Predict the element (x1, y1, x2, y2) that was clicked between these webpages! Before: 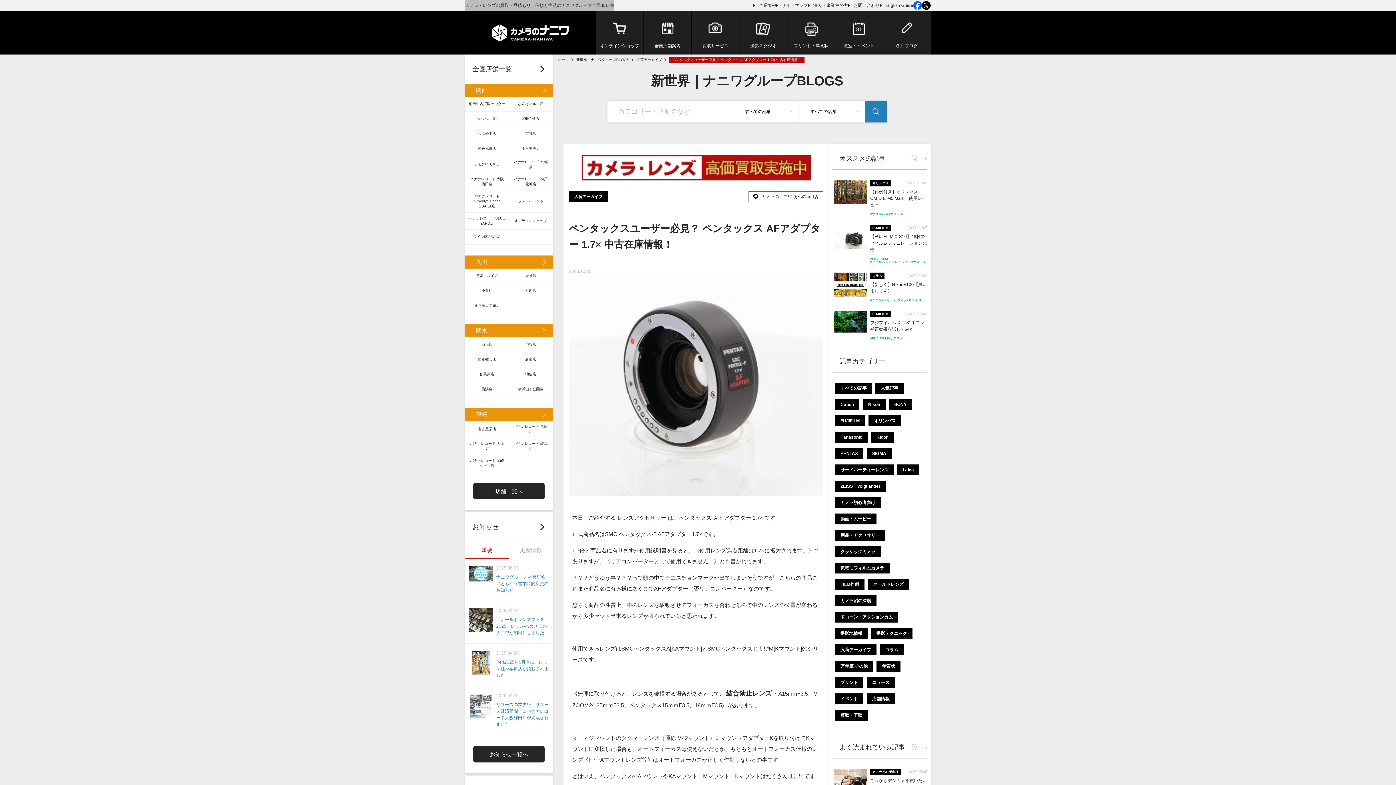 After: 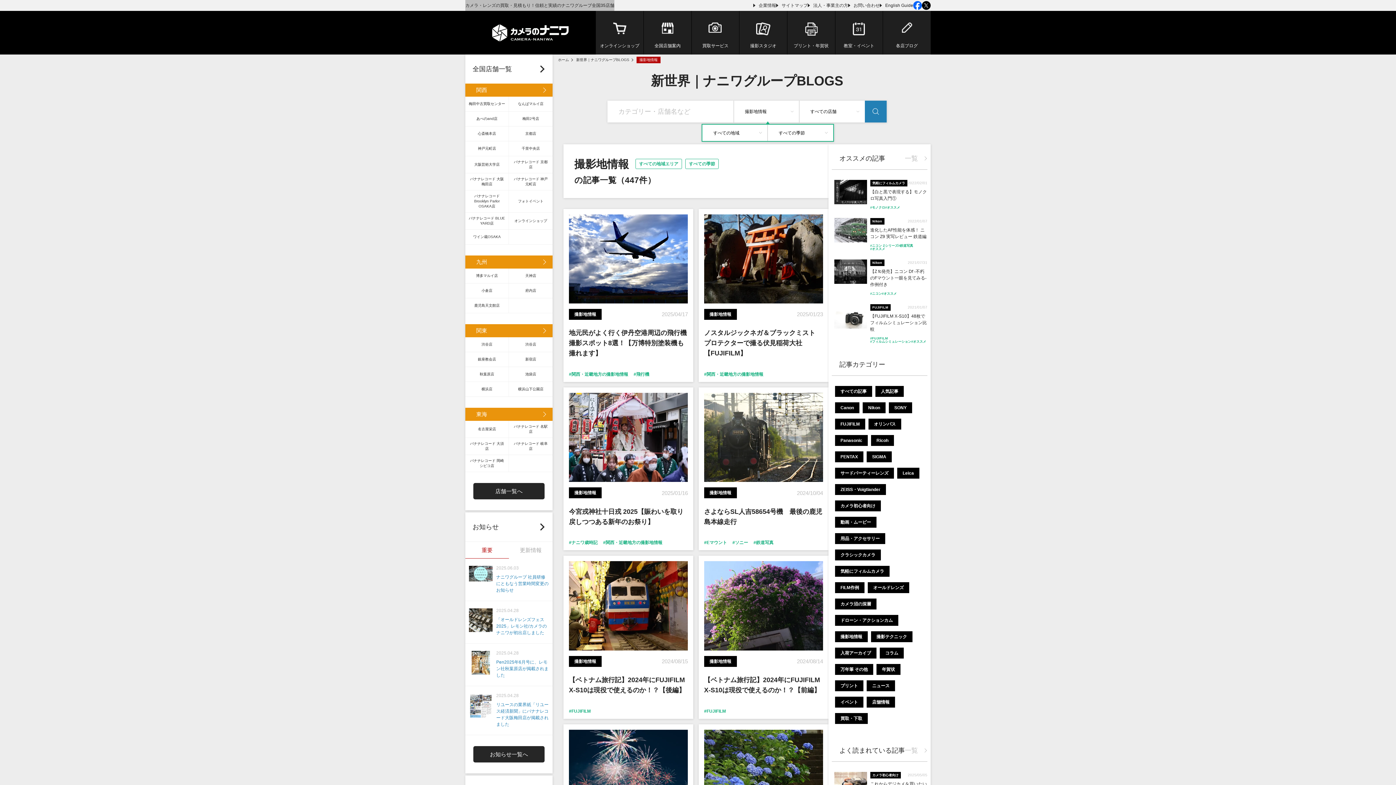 Action: bbox: (835, 628, 868, 639) label: 撮影地情報